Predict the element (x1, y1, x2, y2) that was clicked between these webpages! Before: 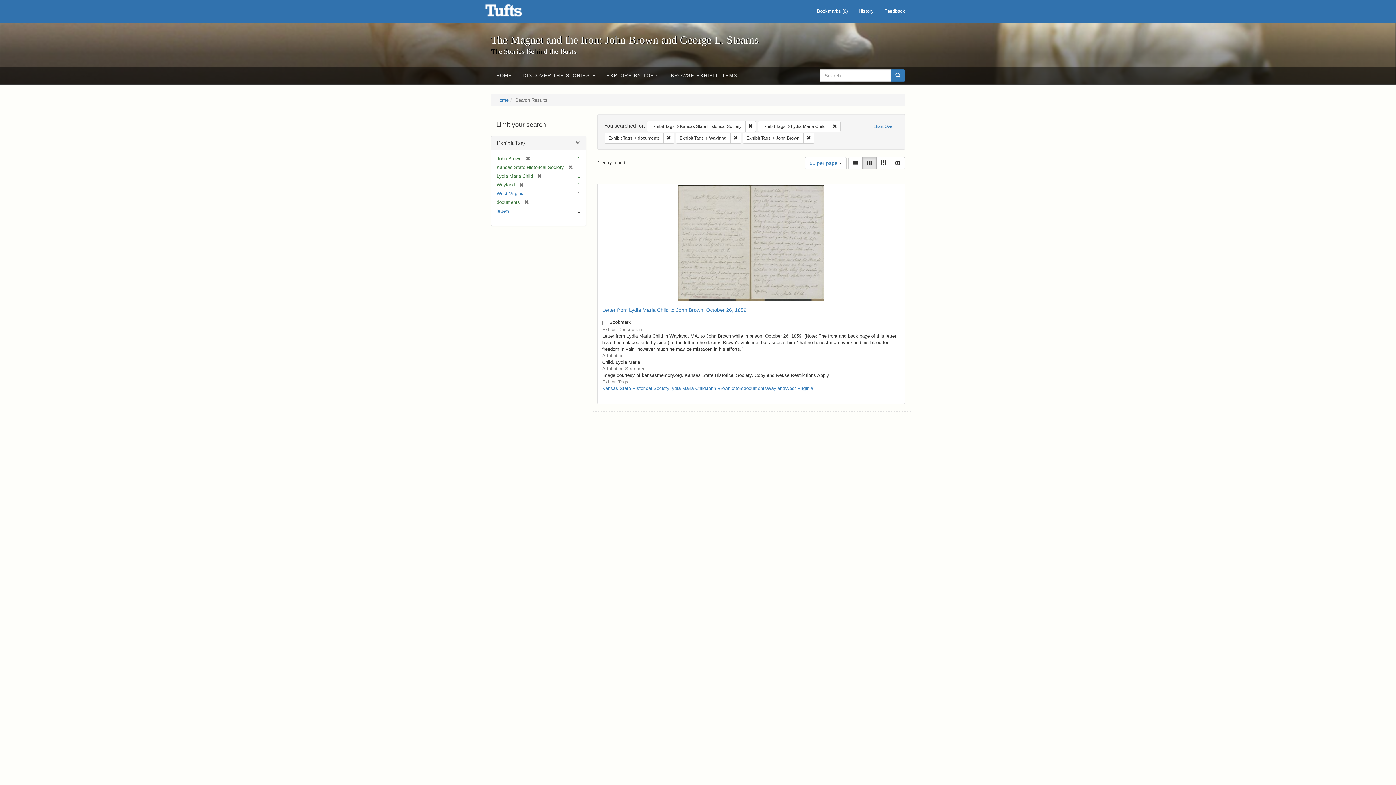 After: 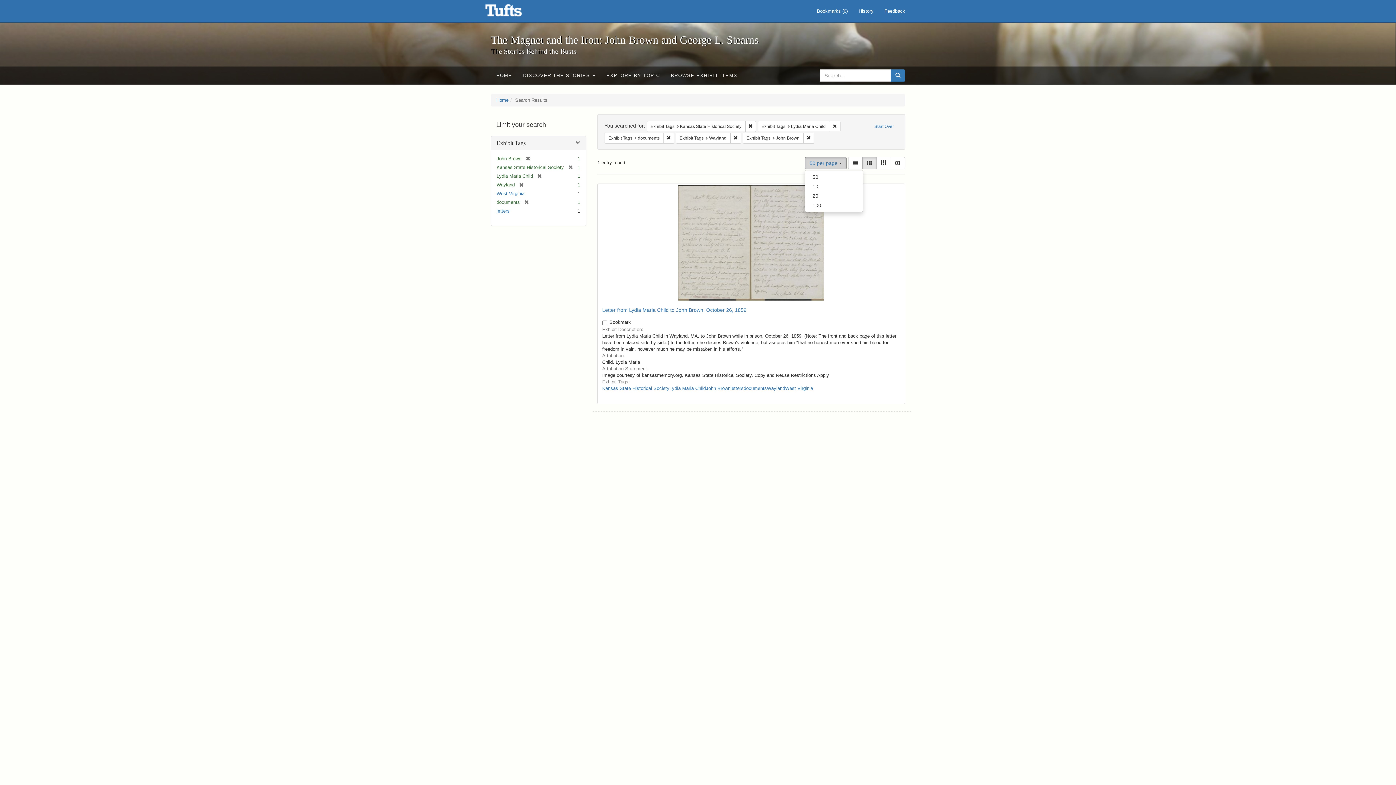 Action: bbox: (805, 157, 846, 169) label: 50 per page 